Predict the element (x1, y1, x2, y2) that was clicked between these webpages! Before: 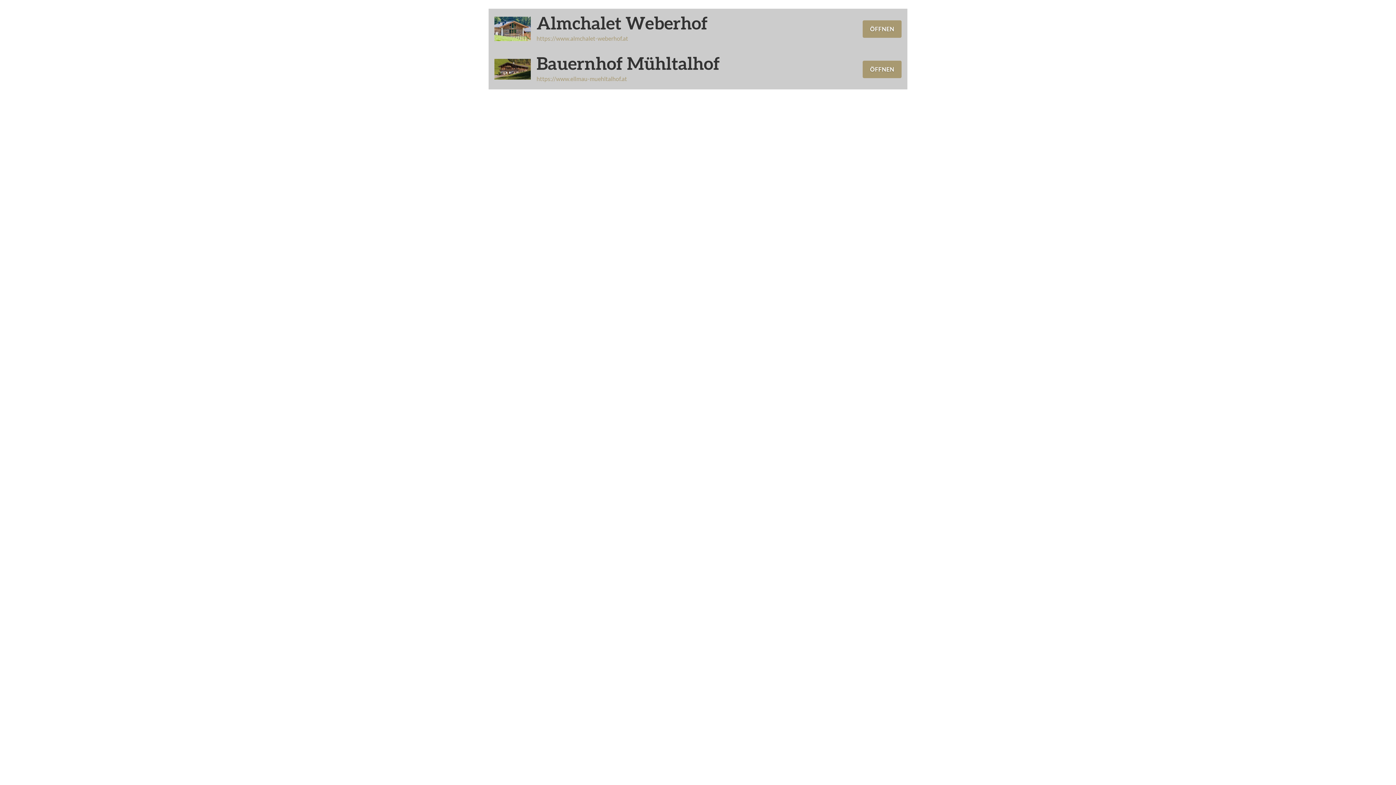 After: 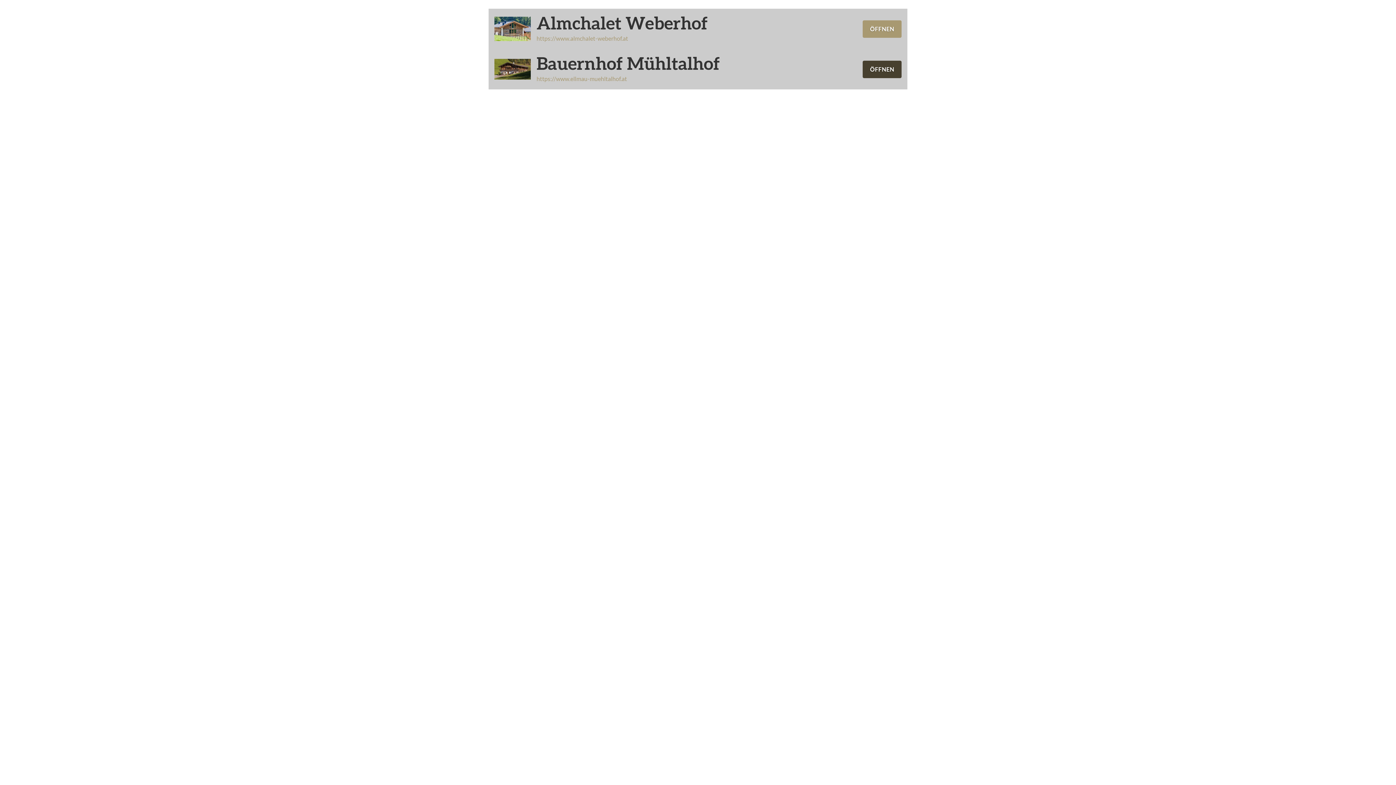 Action: bbox: (863, 64, 901, 71) label: ÖFFNEN